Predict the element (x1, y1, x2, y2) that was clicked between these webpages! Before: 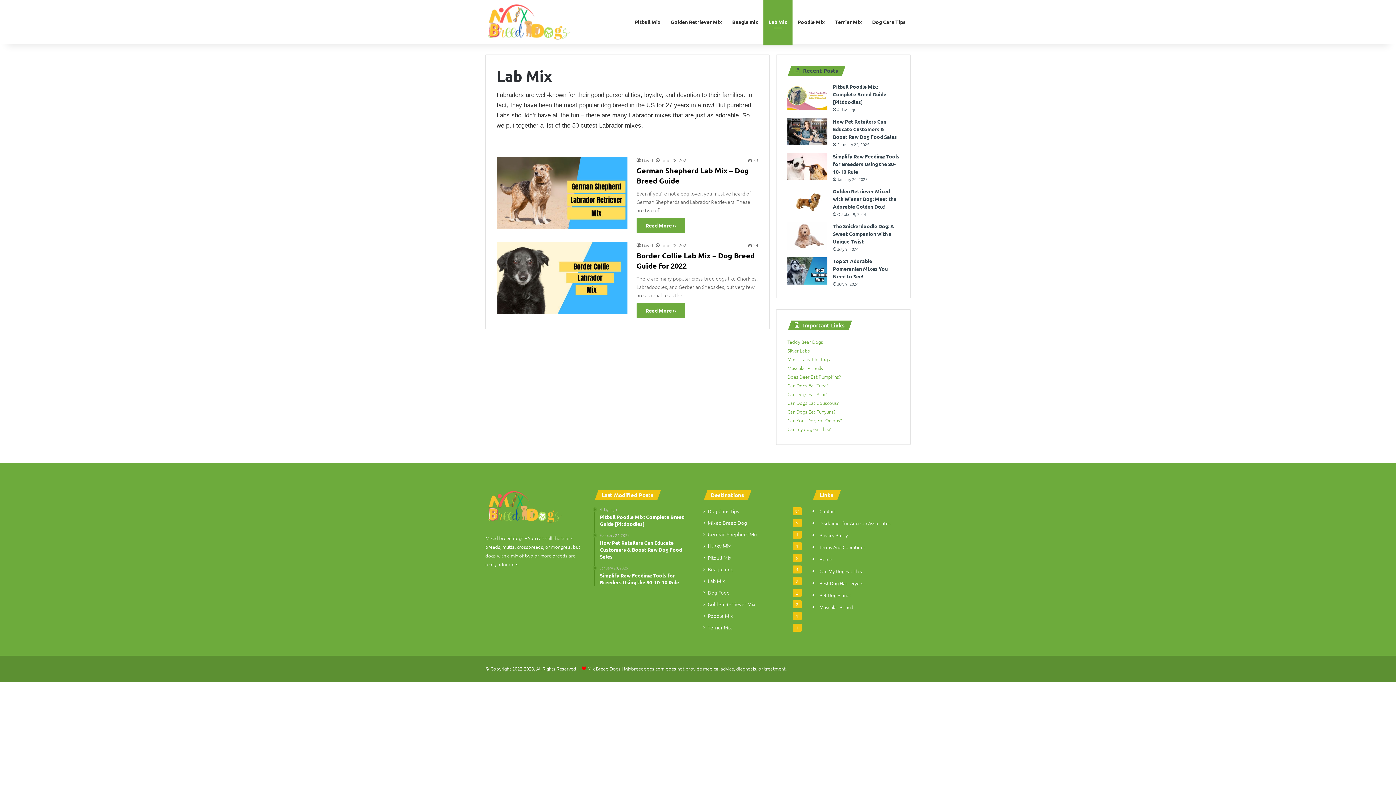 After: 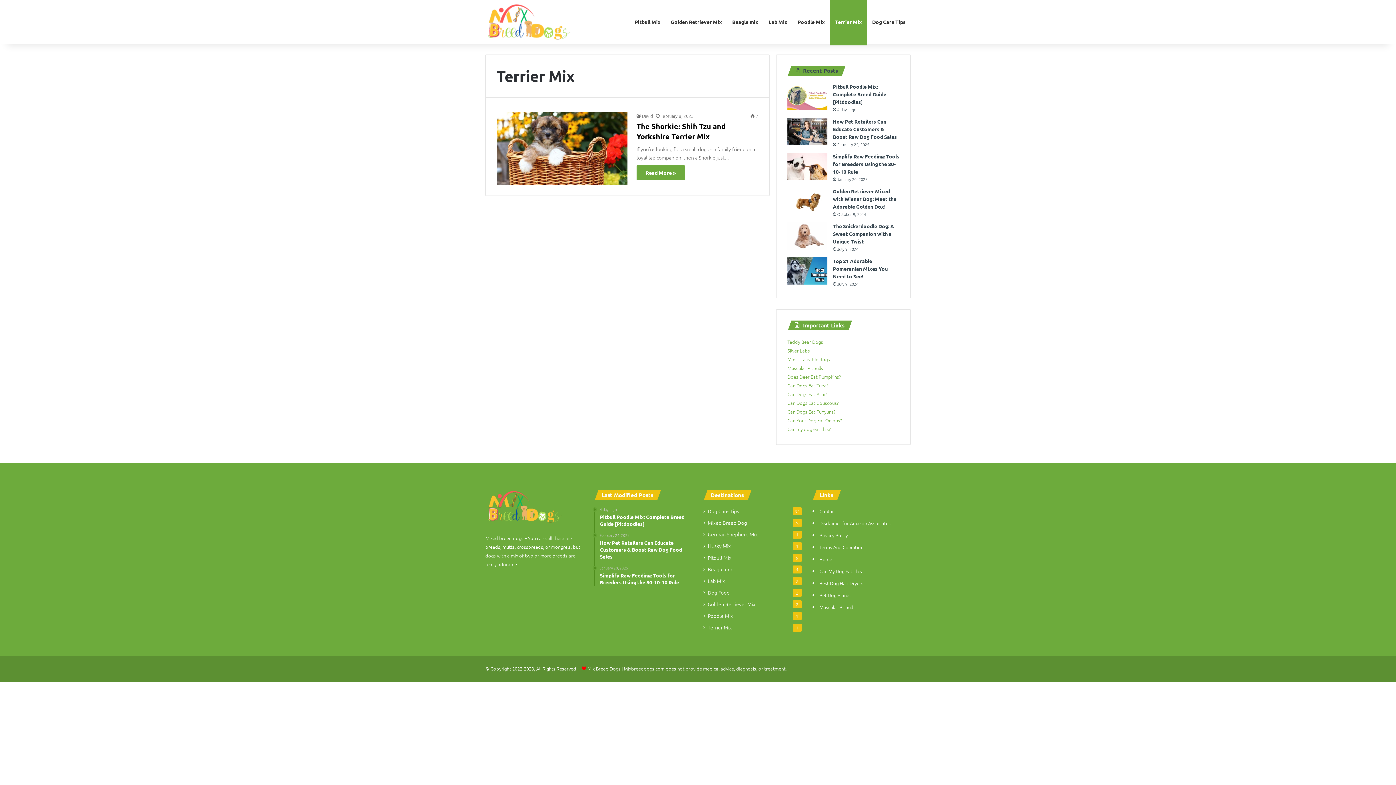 Action: bbox: (830, 0, 867, 43) label: Terrier Mix